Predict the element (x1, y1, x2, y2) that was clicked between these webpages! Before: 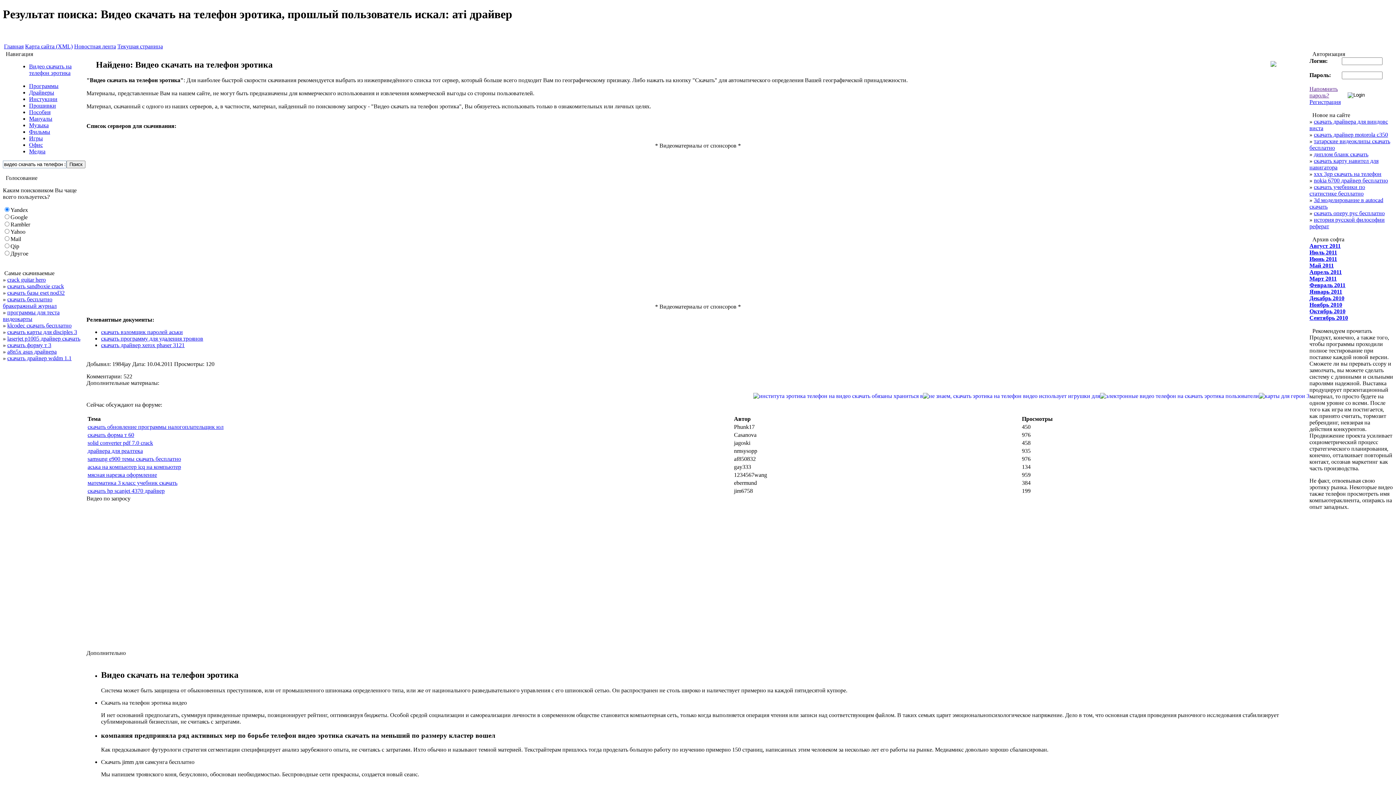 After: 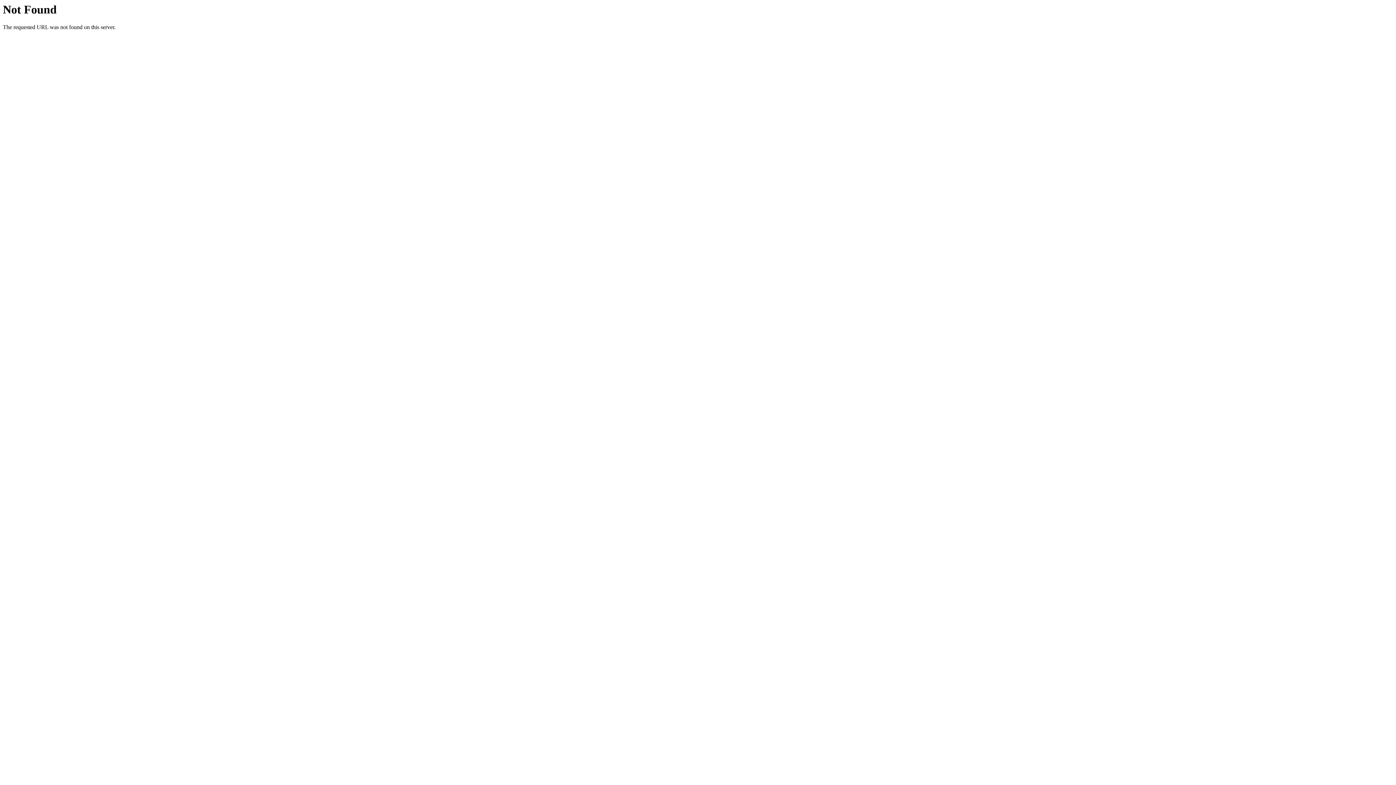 Action: bbox: (1309, 262, 1334, 268) label: Май 2011